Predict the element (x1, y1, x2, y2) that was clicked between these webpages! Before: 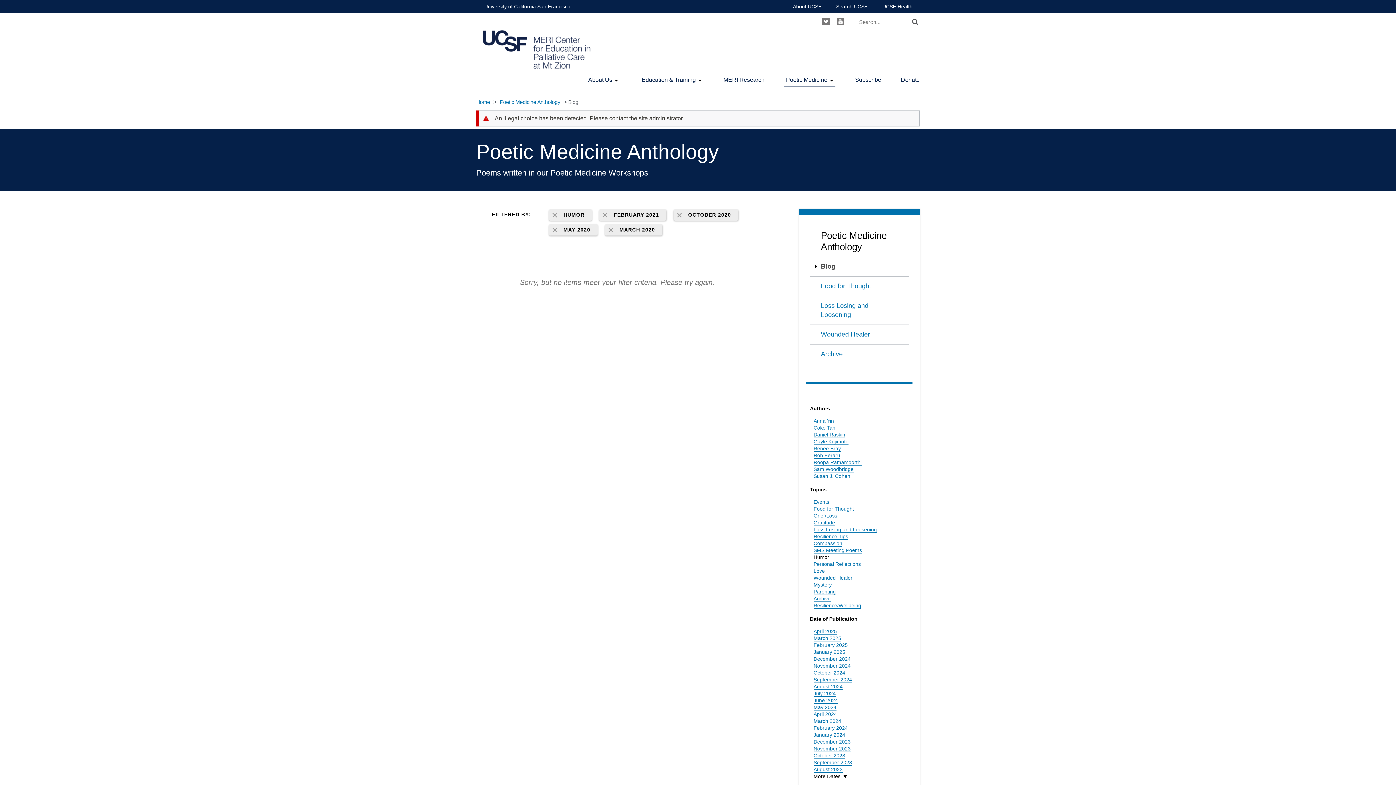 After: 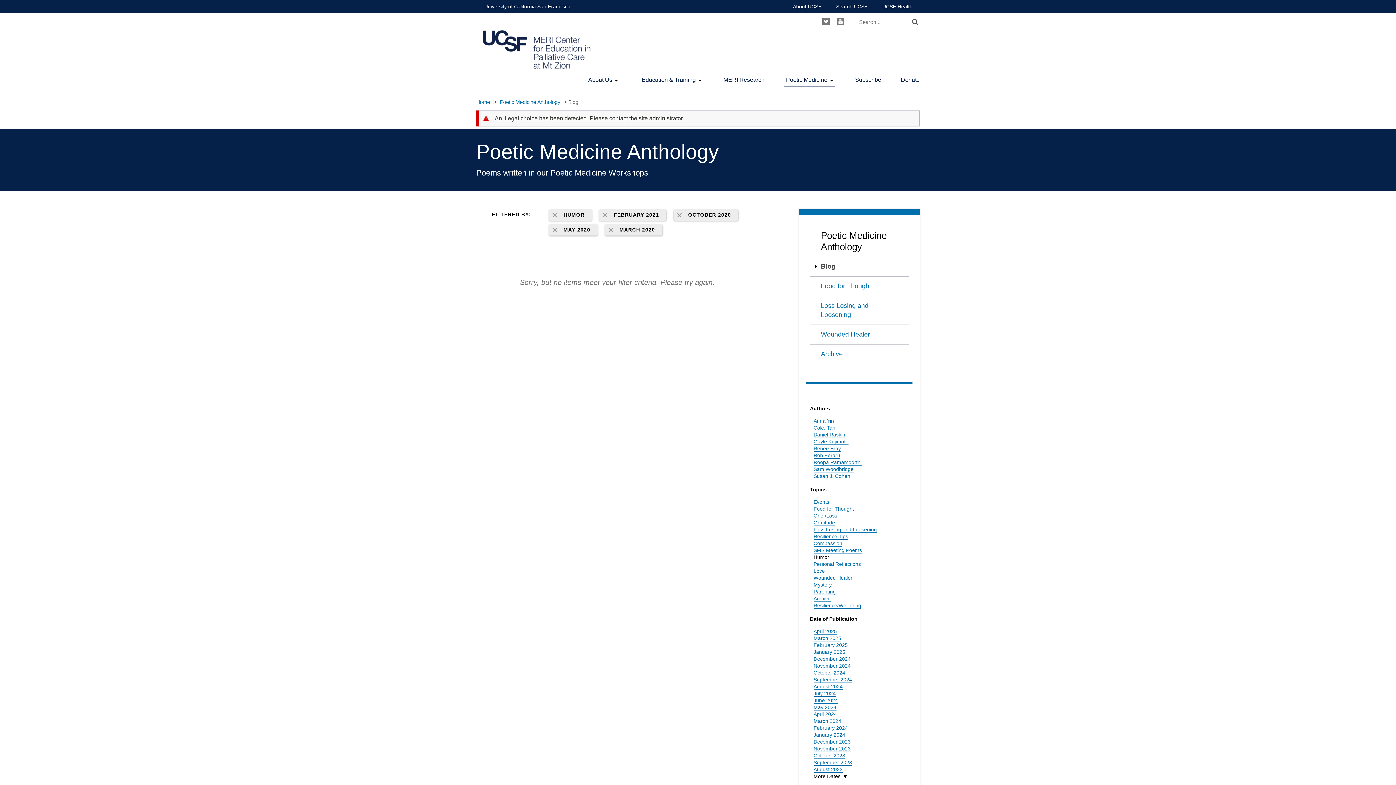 Action: label: Humor bbox: (813, 554, 829, 560)